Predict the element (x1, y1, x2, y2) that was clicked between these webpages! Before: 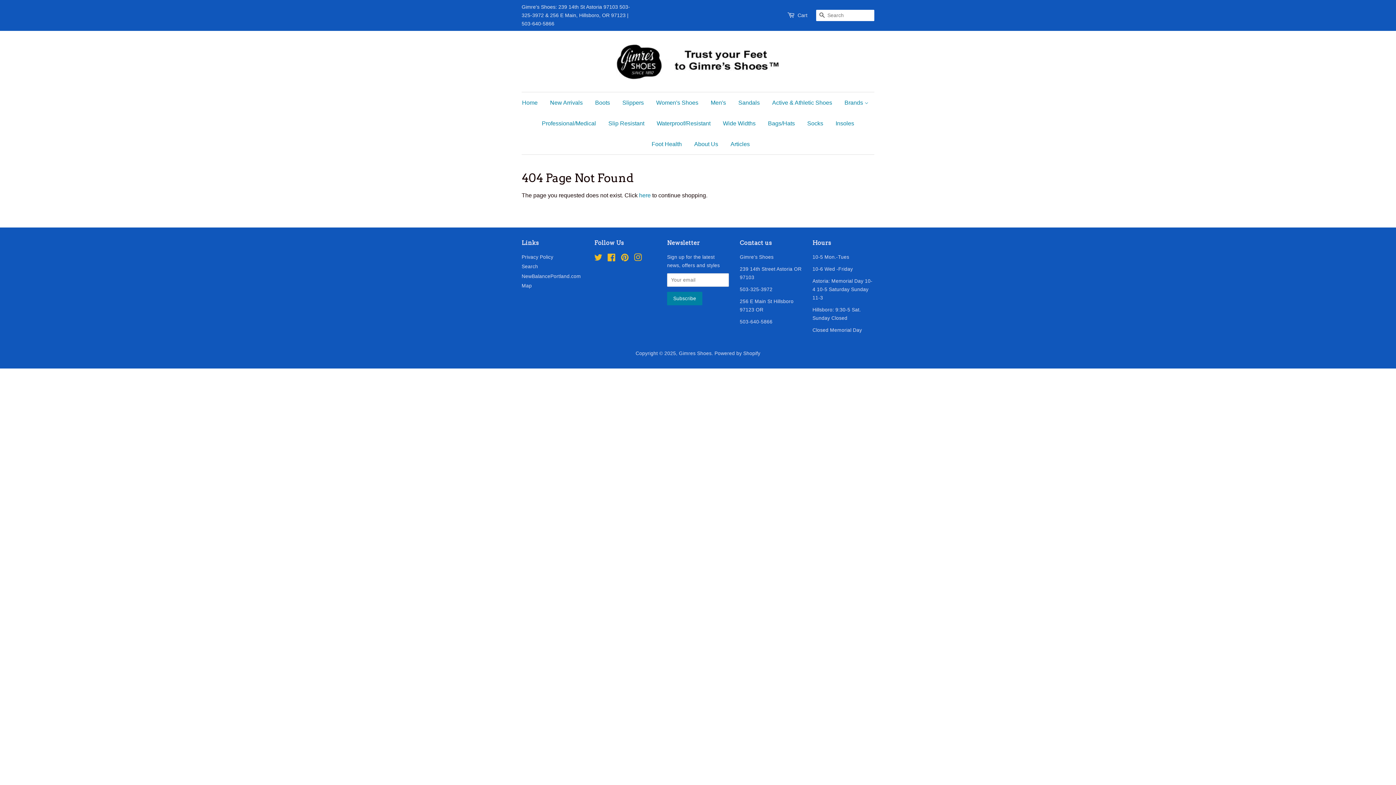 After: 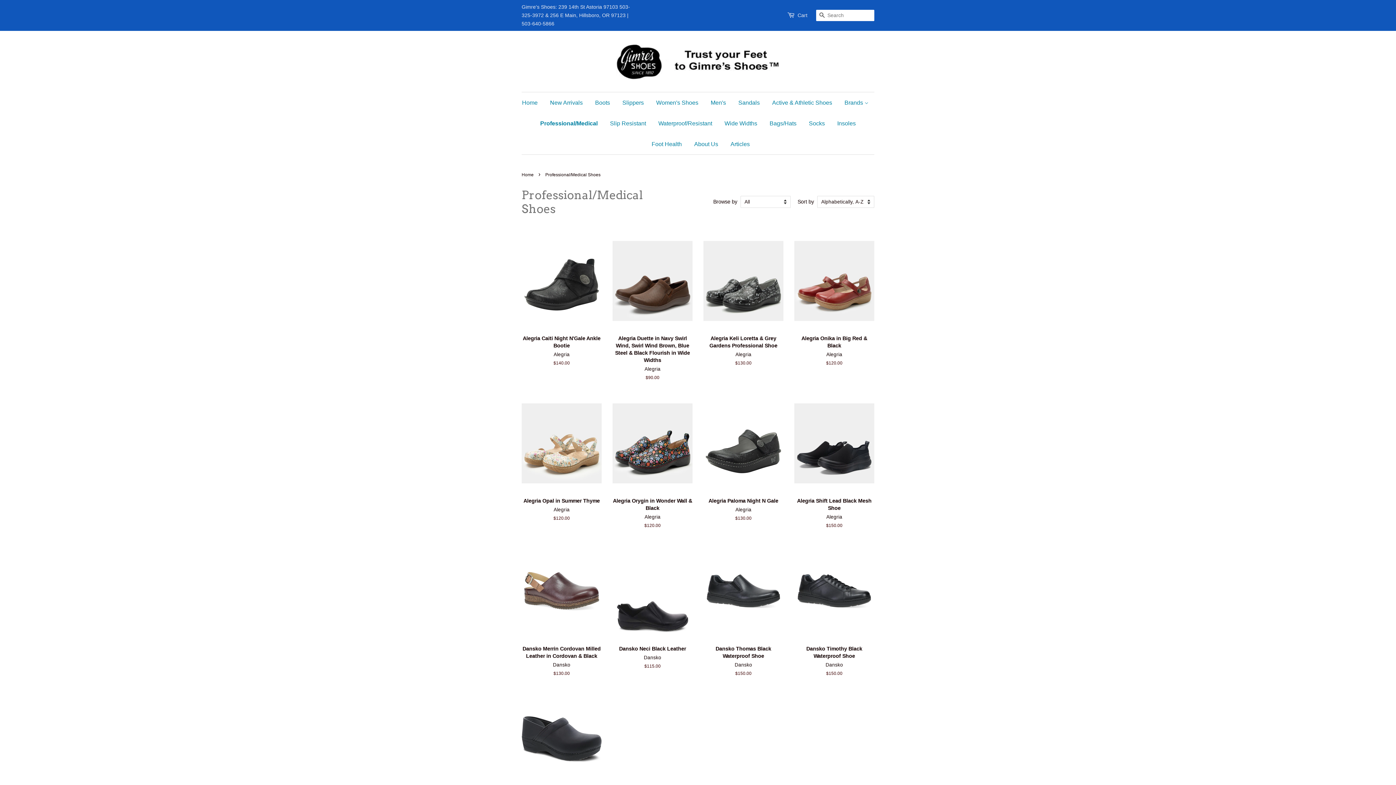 Action: label: Professional/Medical bbox: (536, 113, 601, 133)